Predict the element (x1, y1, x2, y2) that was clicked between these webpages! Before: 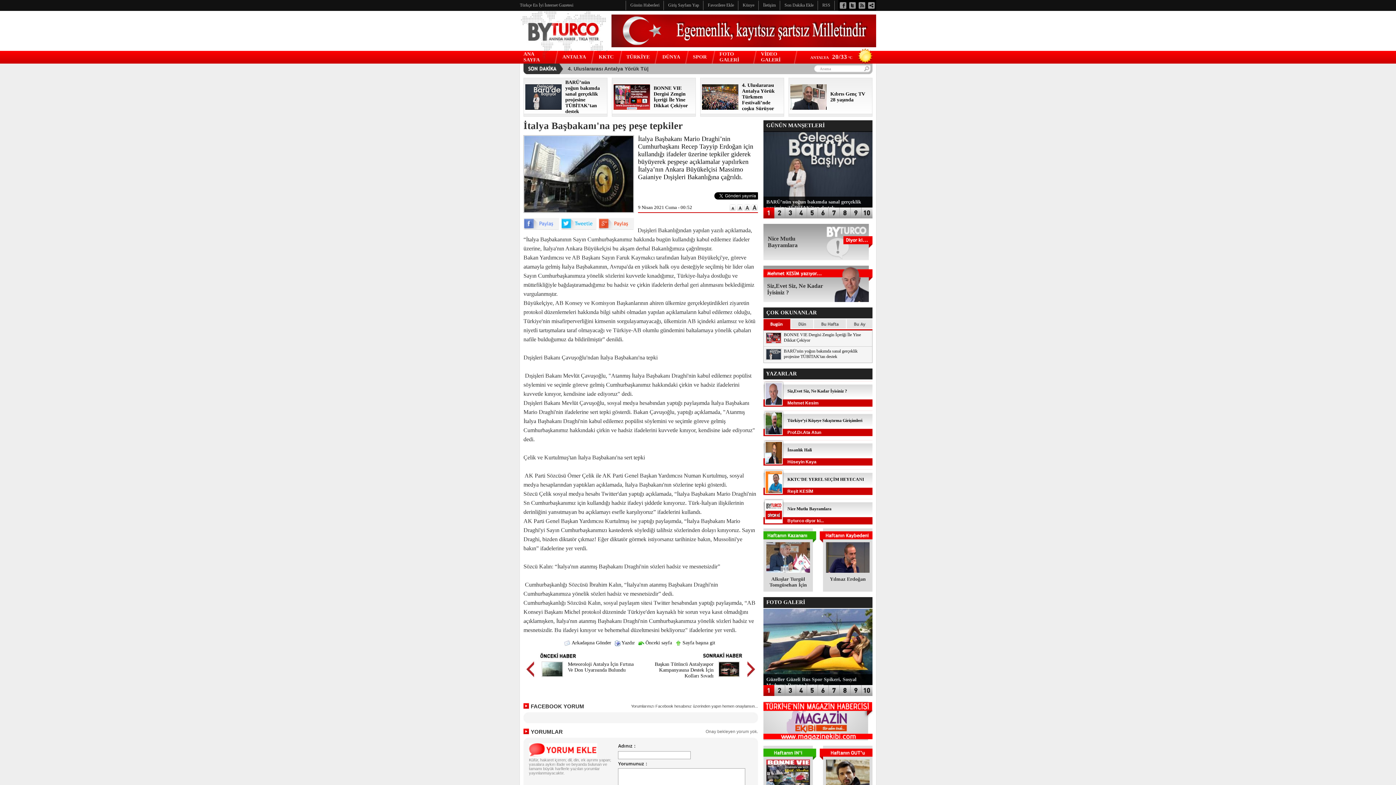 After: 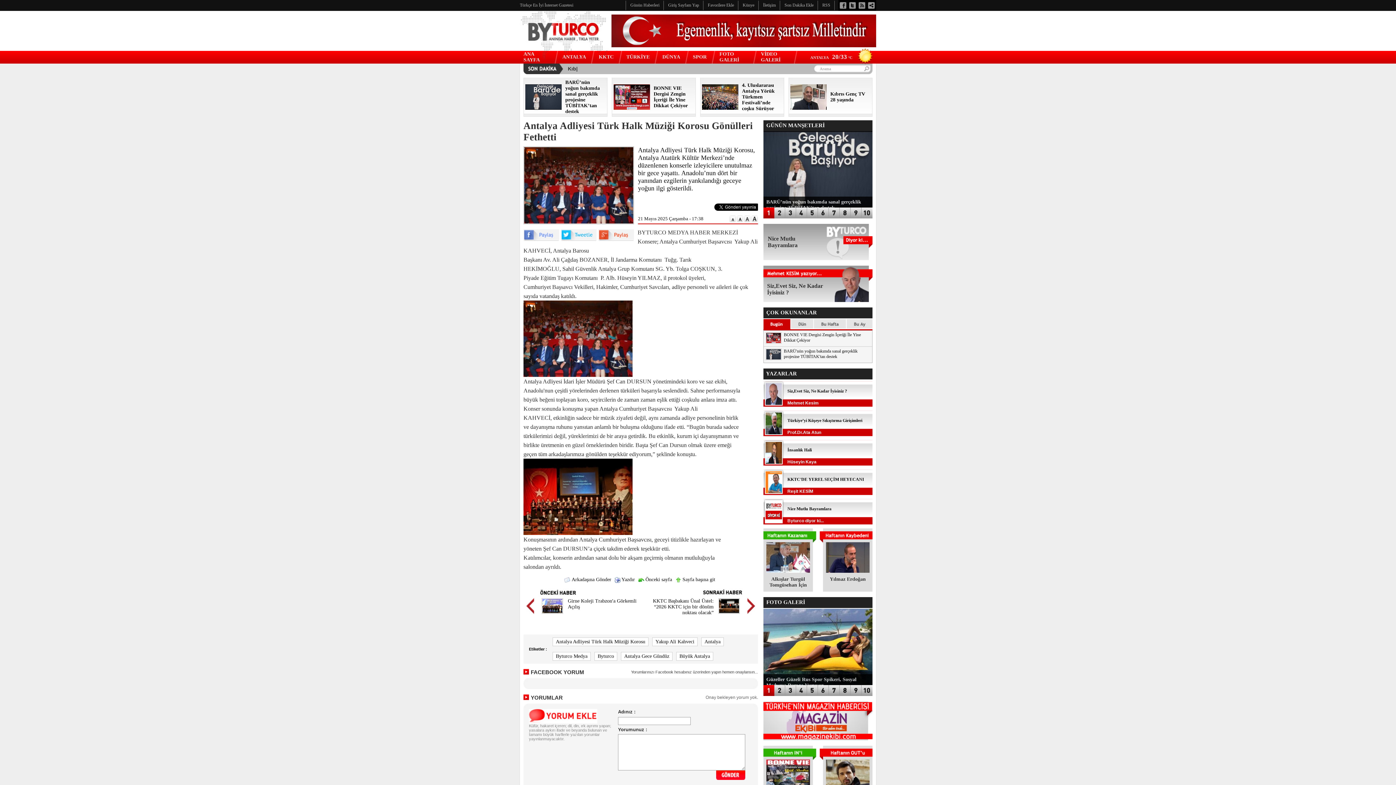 Action: bbox: (861, 214, 872, 219)